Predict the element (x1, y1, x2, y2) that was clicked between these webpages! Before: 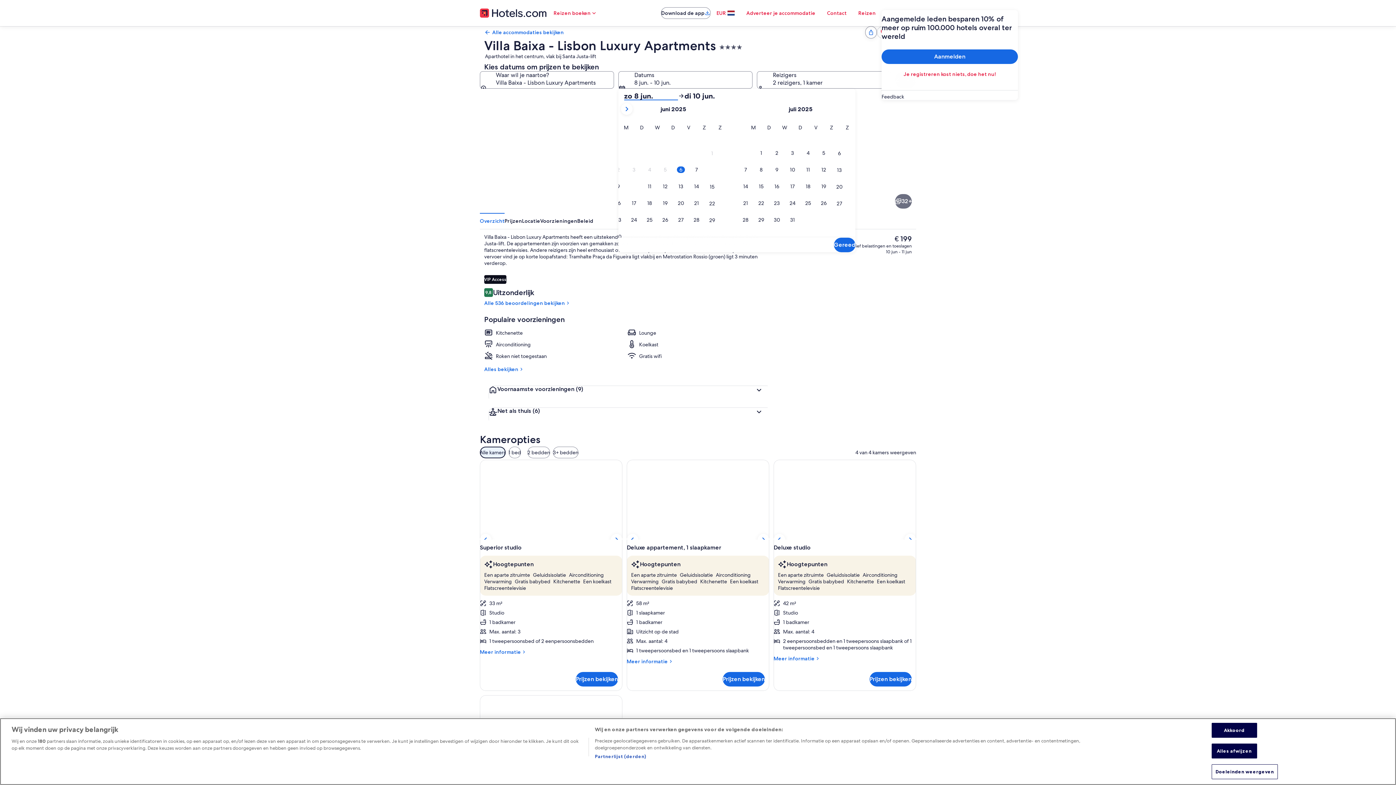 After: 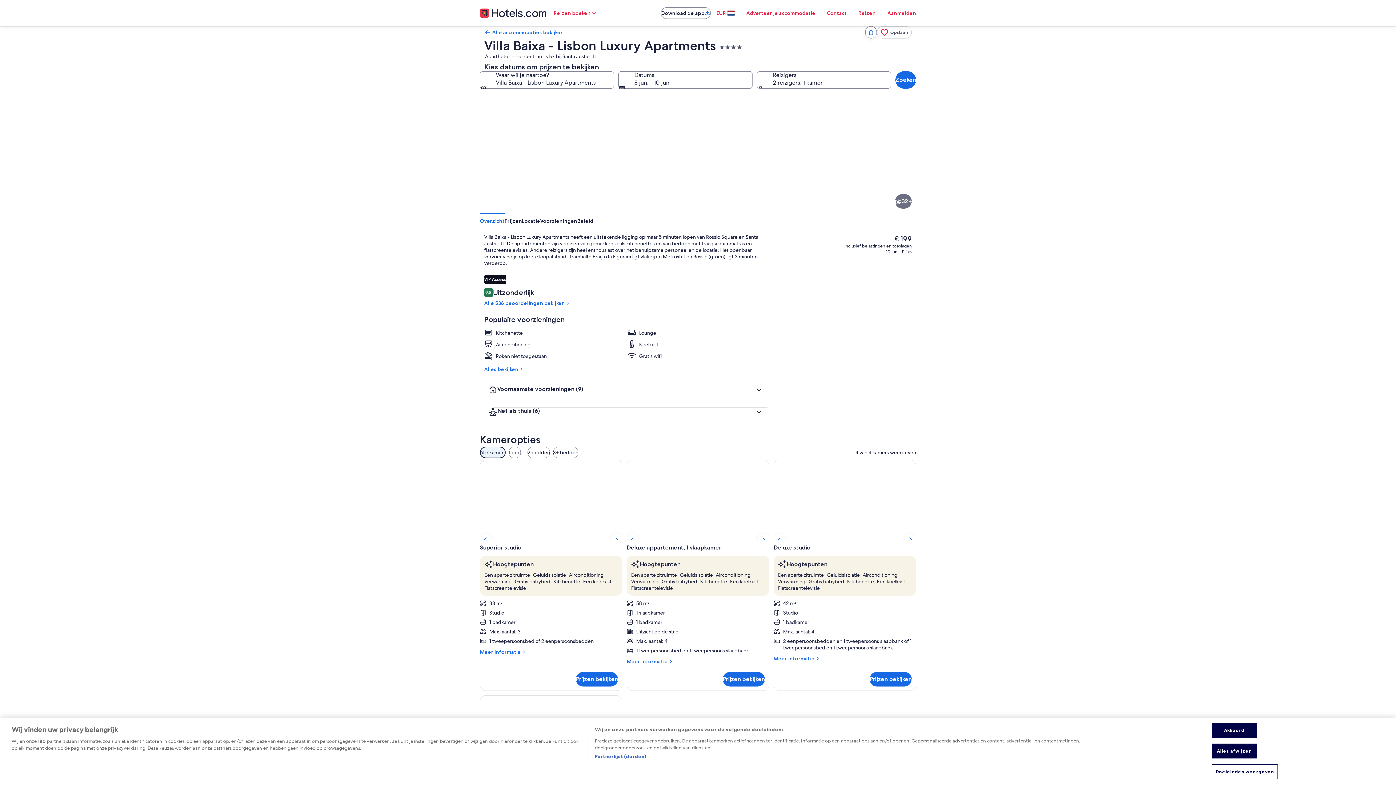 Action: label: Gereed bbox: (834, 237, 855, 252)